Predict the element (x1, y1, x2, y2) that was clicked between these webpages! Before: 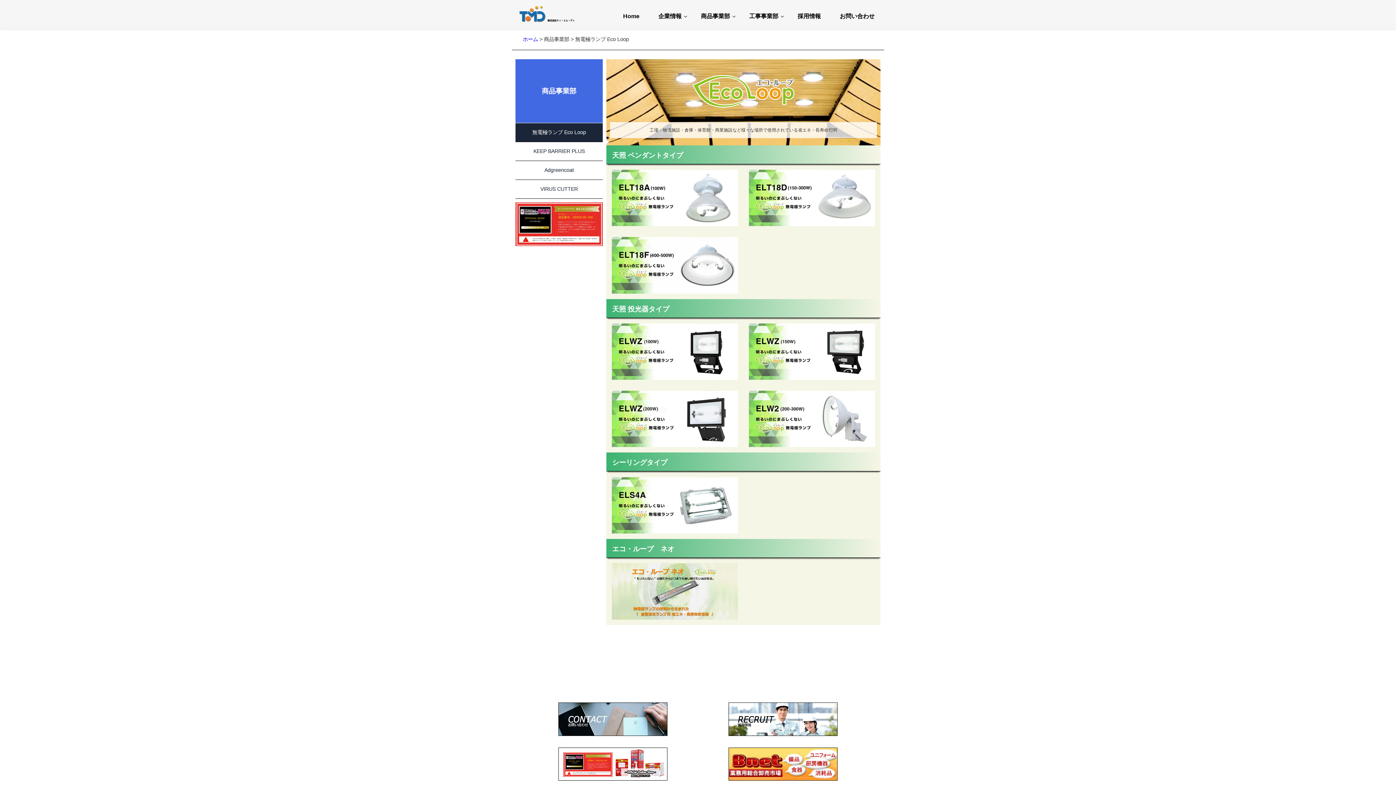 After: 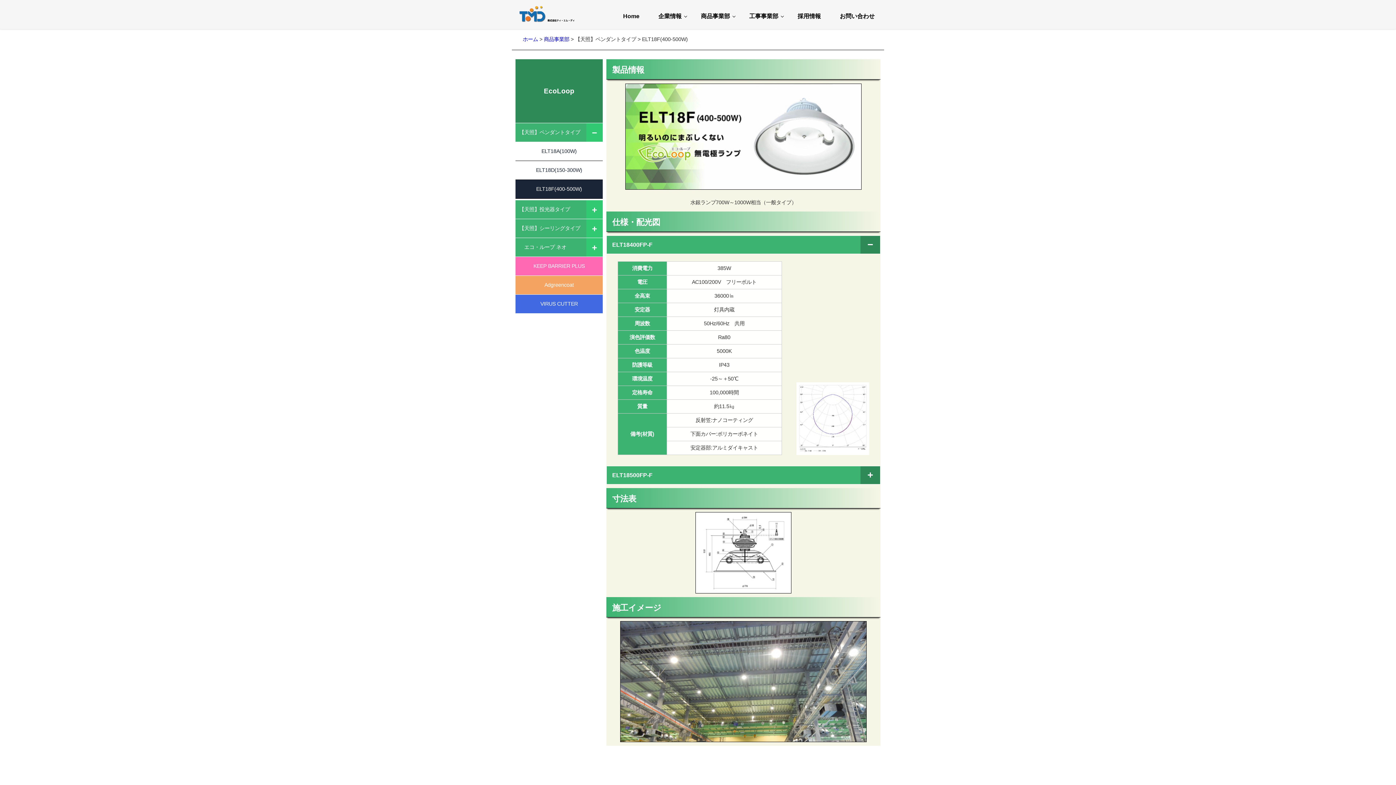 Action: bbox: (612, 237, 738, 247)